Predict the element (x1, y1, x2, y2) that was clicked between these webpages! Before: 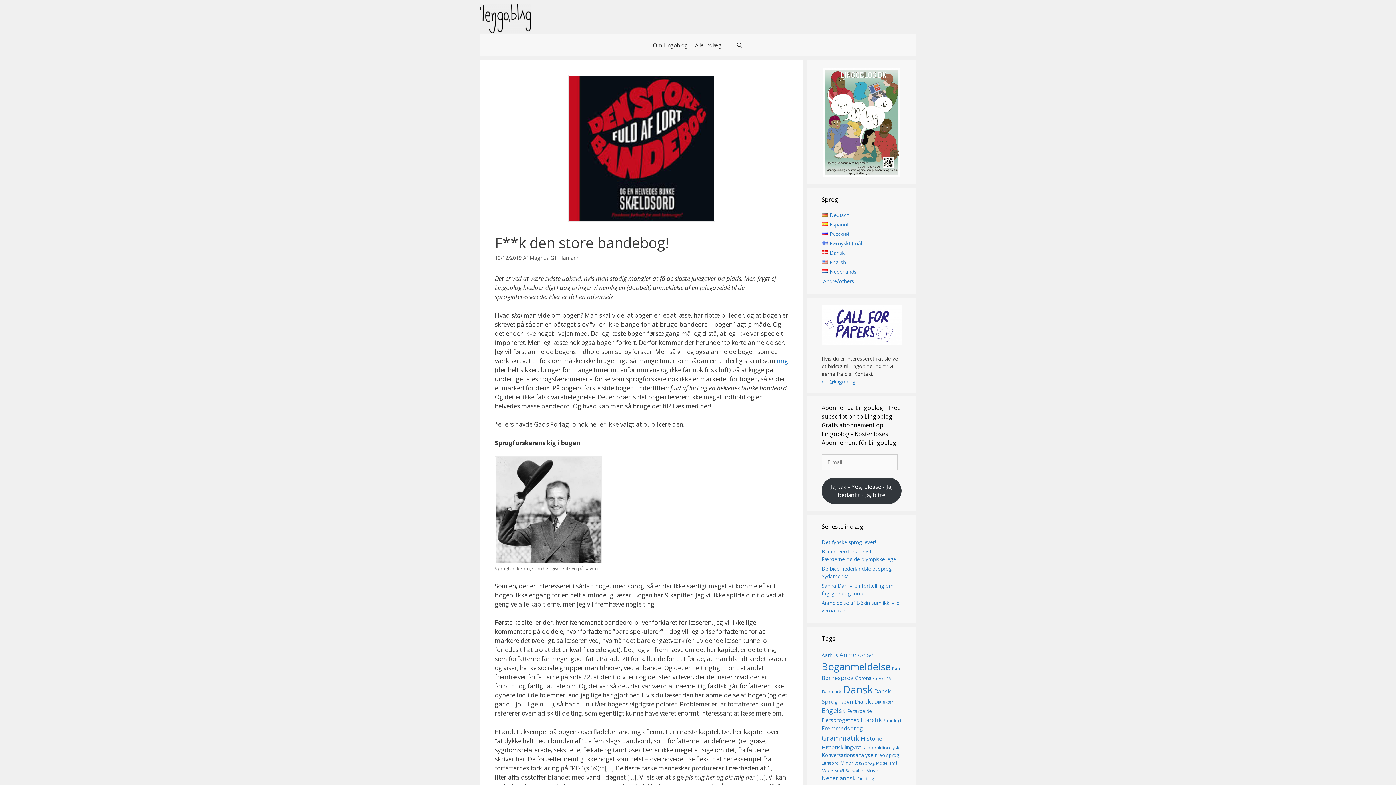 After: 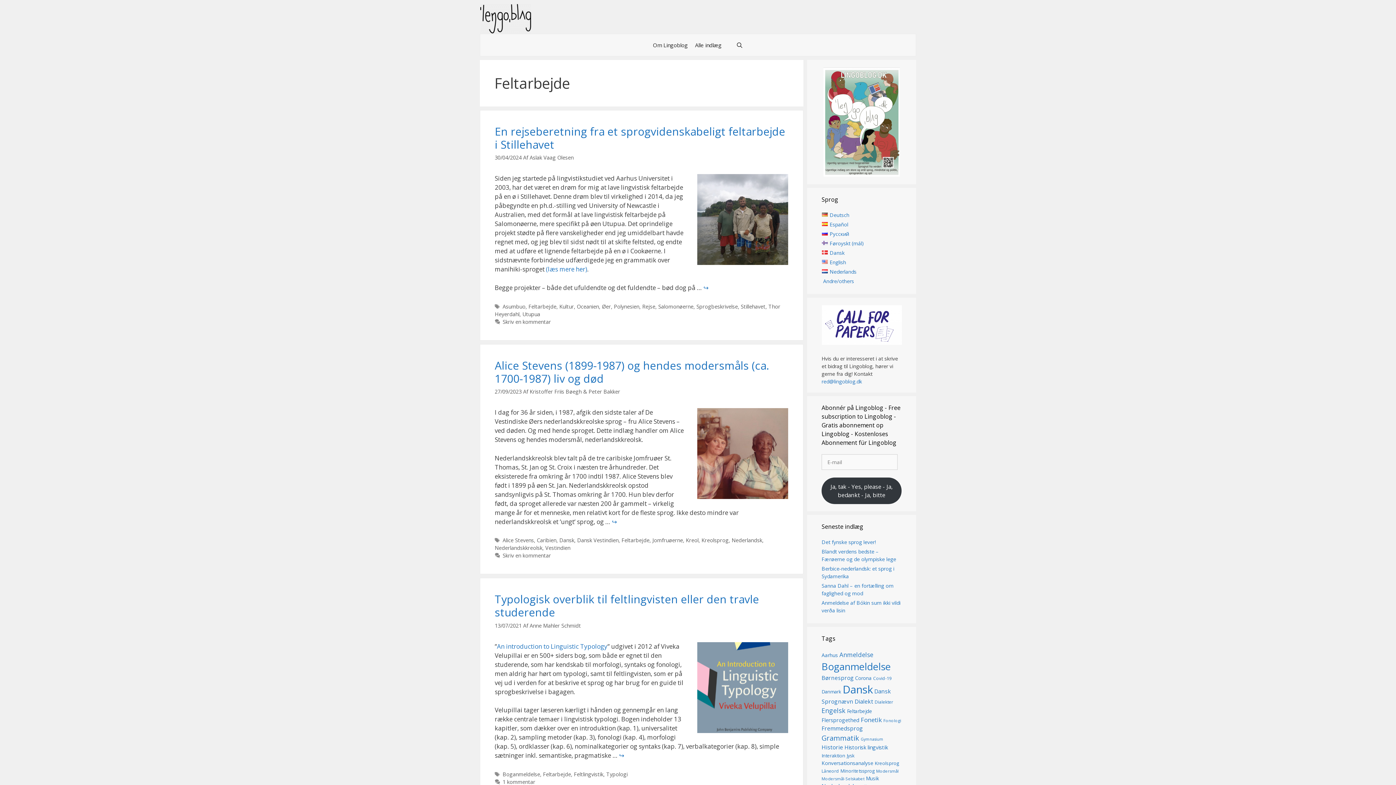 Action: bbox: (847, 708, 872, 714) label: Feltarbejde (16 elementer)